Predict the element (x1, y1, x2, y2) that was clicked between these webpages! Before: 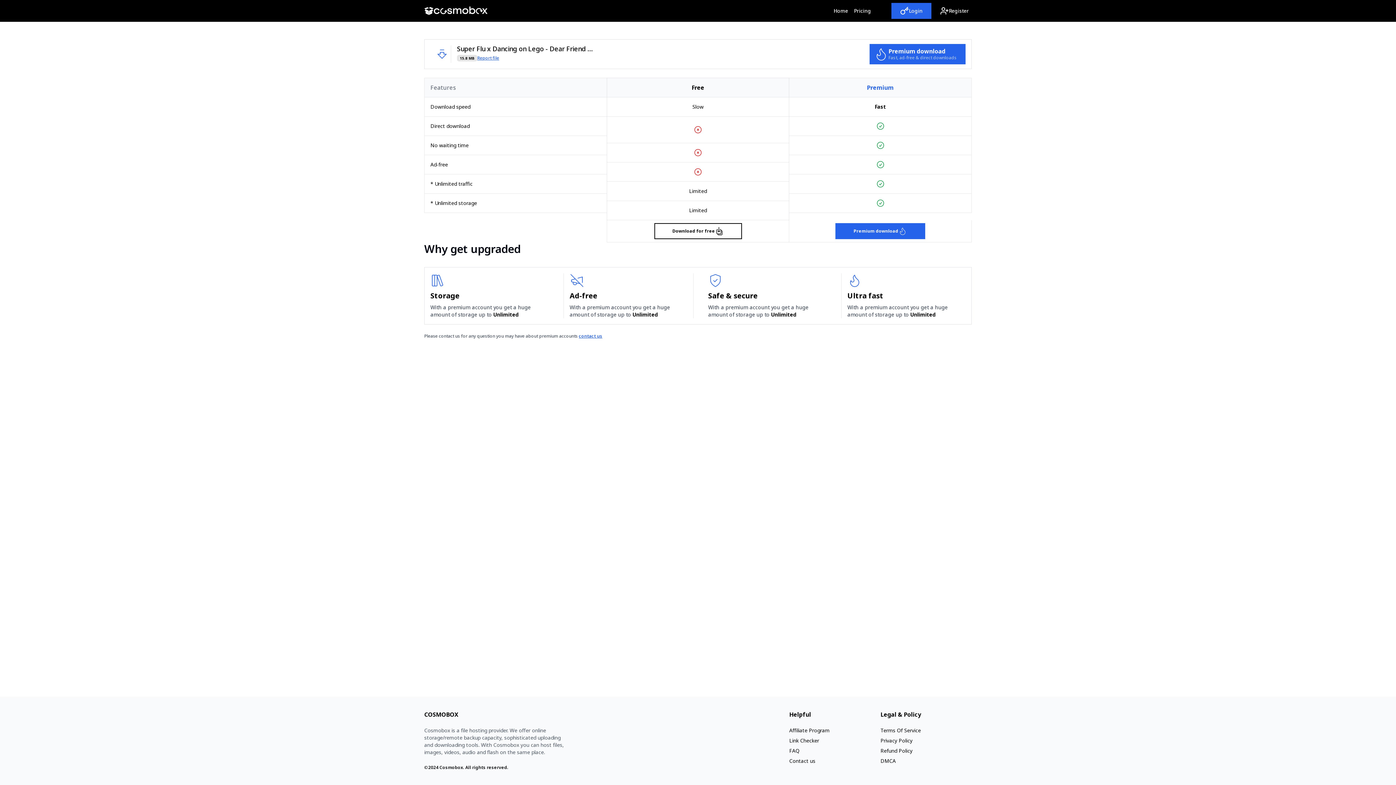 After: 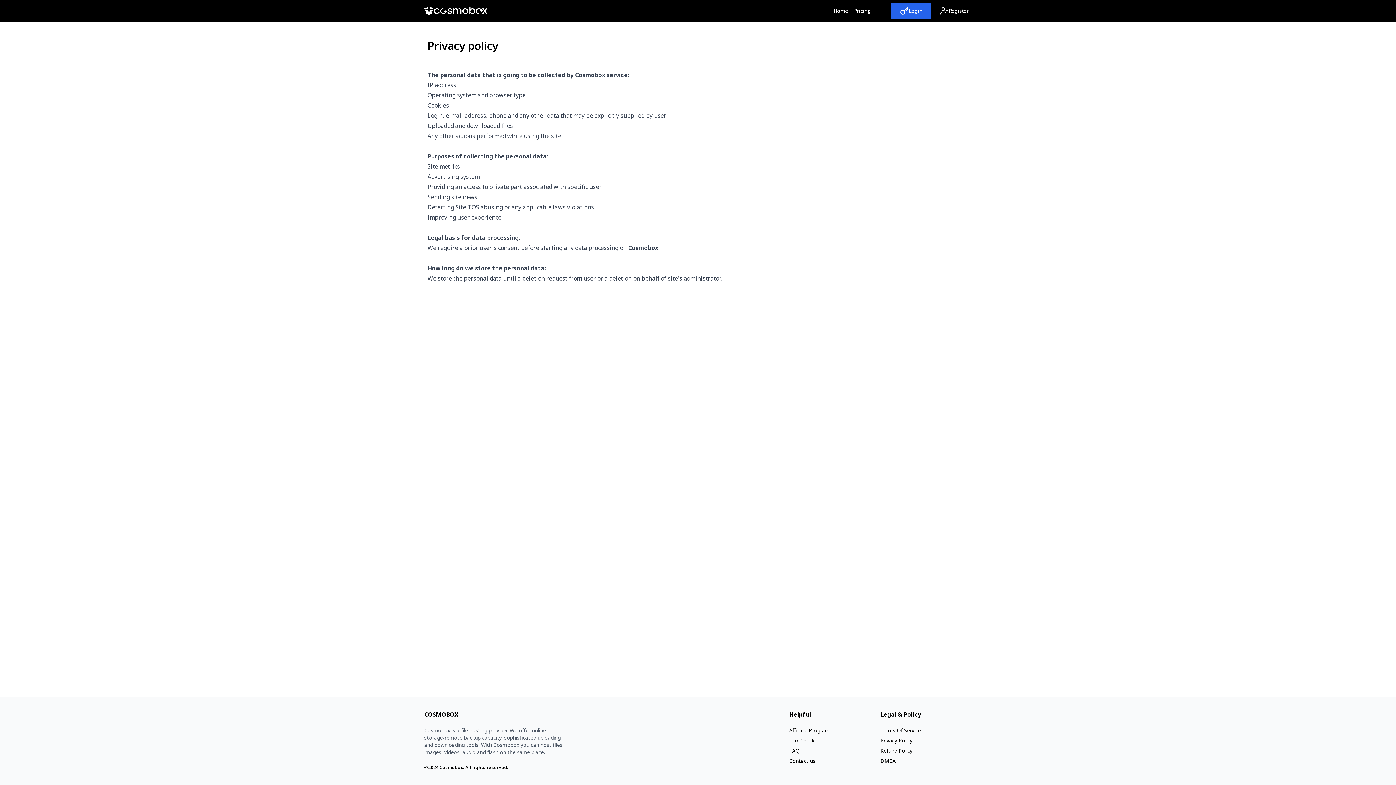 Action: bbox: (880, 737, 912, 744) label: Privacy Policy